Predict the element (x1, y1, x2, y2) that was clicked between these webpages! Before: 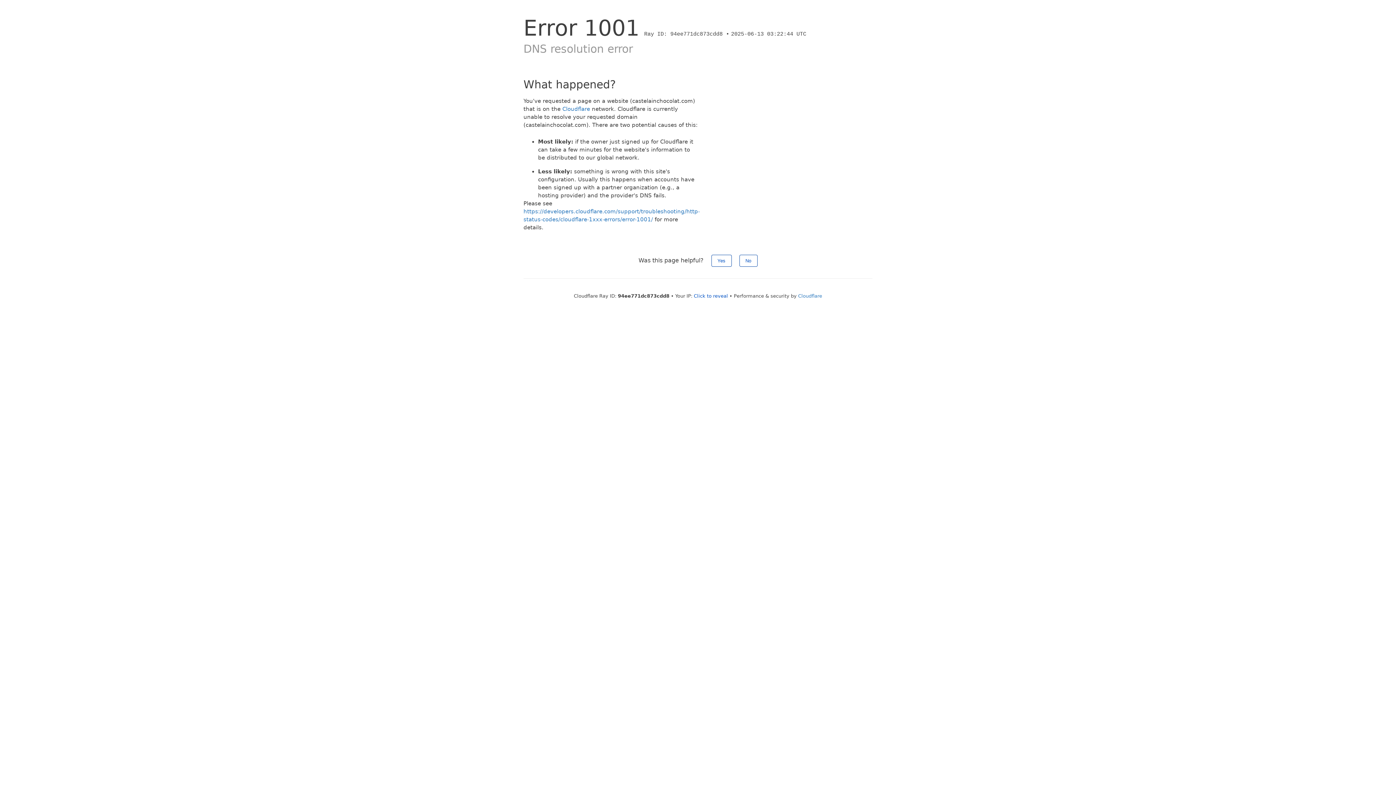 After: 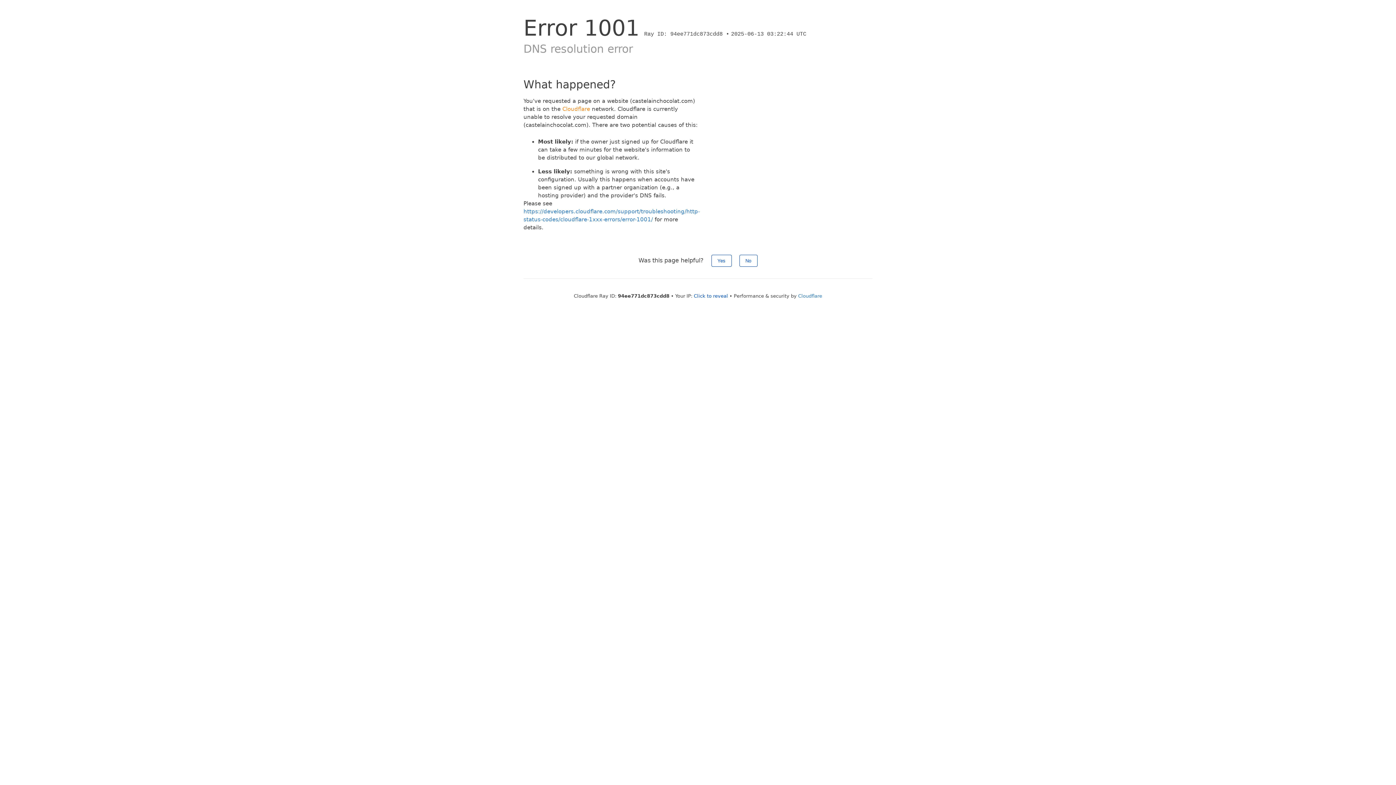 Action: label: Cloudflare bbox: (562, 105, 590, 112)